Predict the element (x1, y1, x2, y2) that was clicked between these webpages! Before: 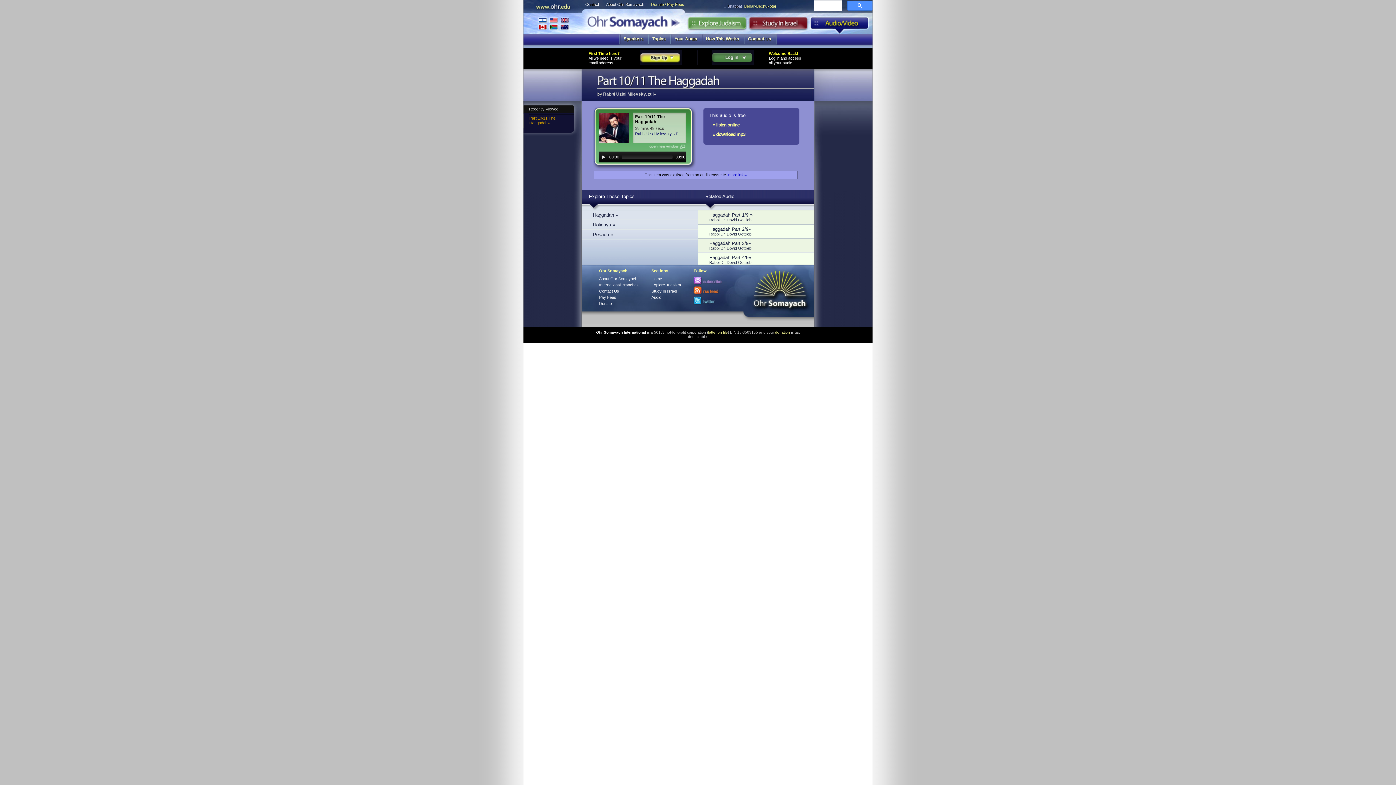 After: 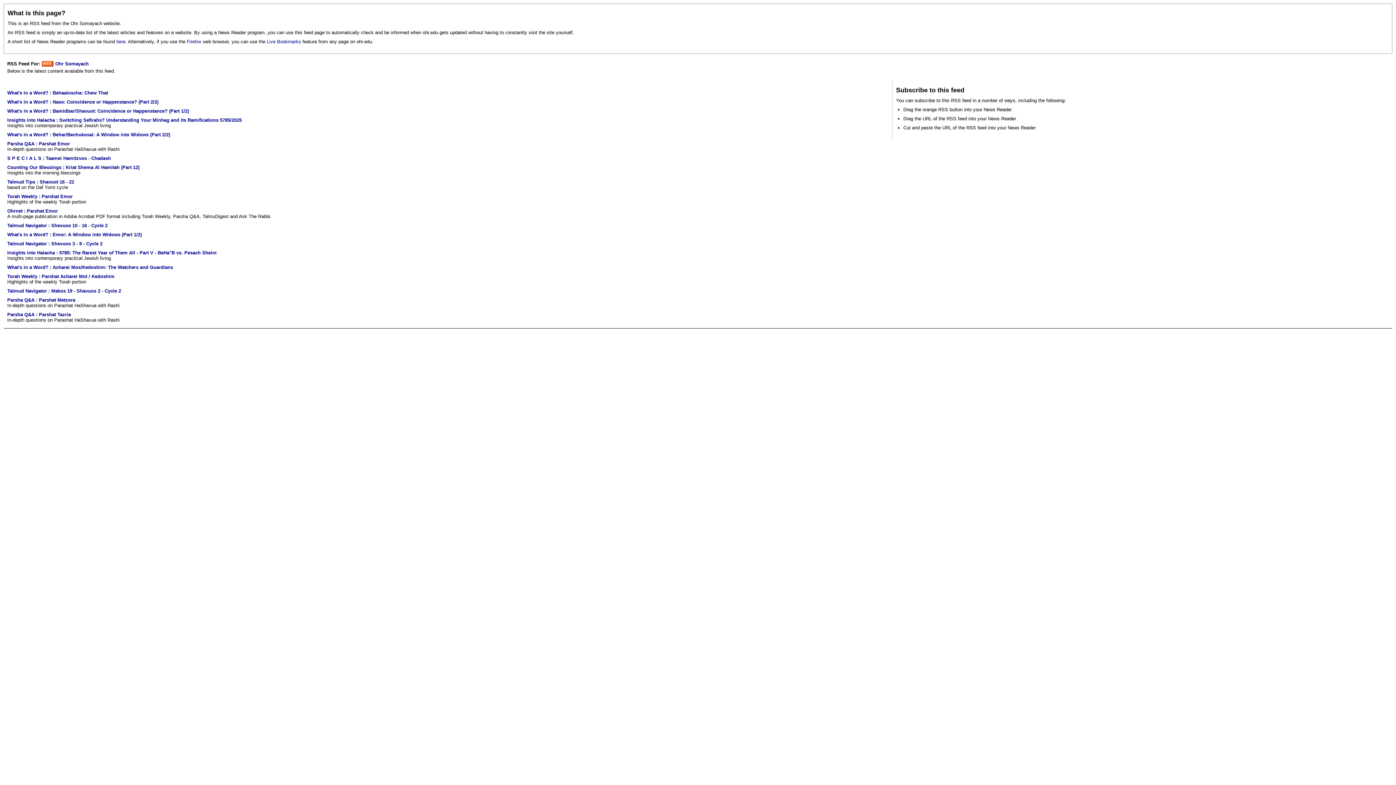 Action: bbox: (693, 291, 721, 295)